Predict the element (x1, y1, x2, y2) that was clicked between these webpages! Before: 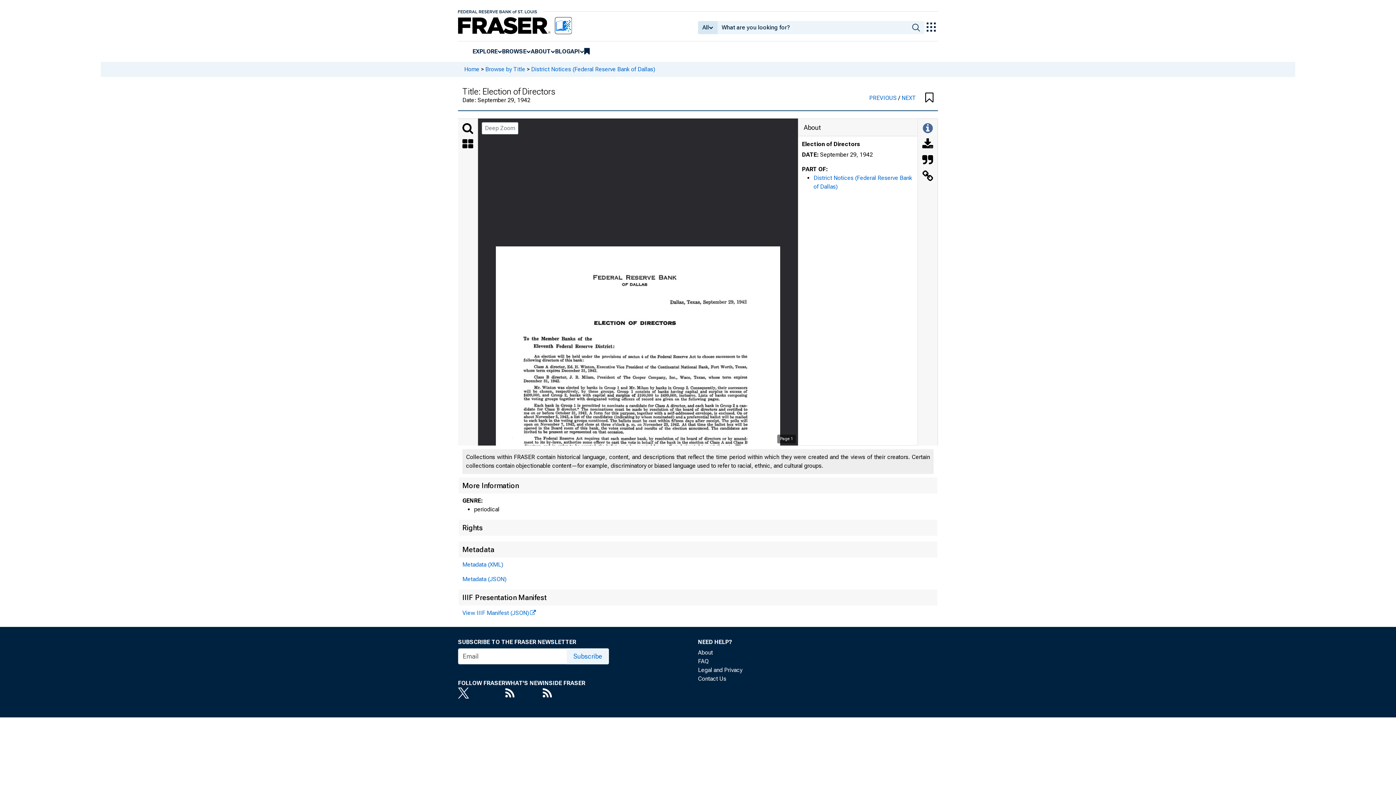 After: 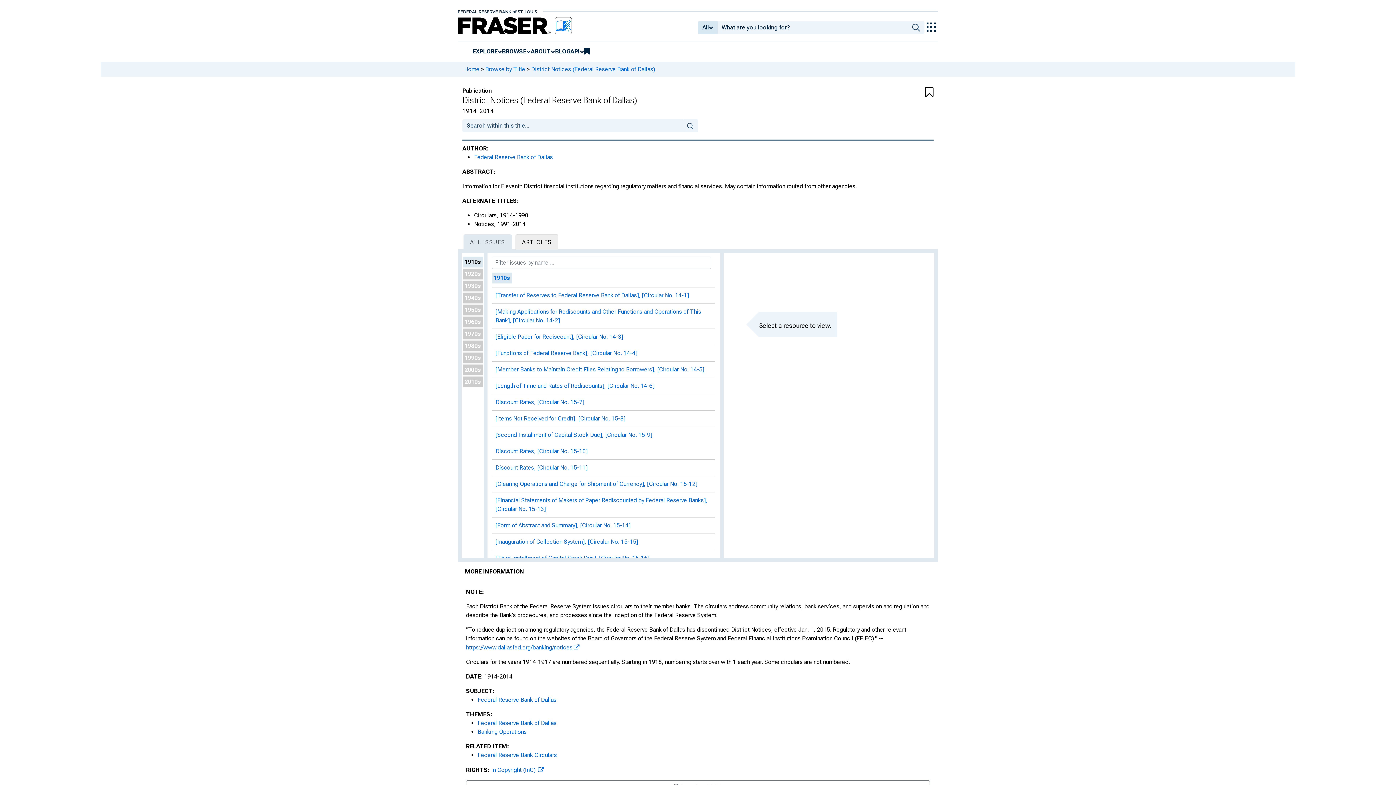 Action: label: District Notices (Federal Reserve Bank of Dallas) bbox: (531, 65, 655, 72)